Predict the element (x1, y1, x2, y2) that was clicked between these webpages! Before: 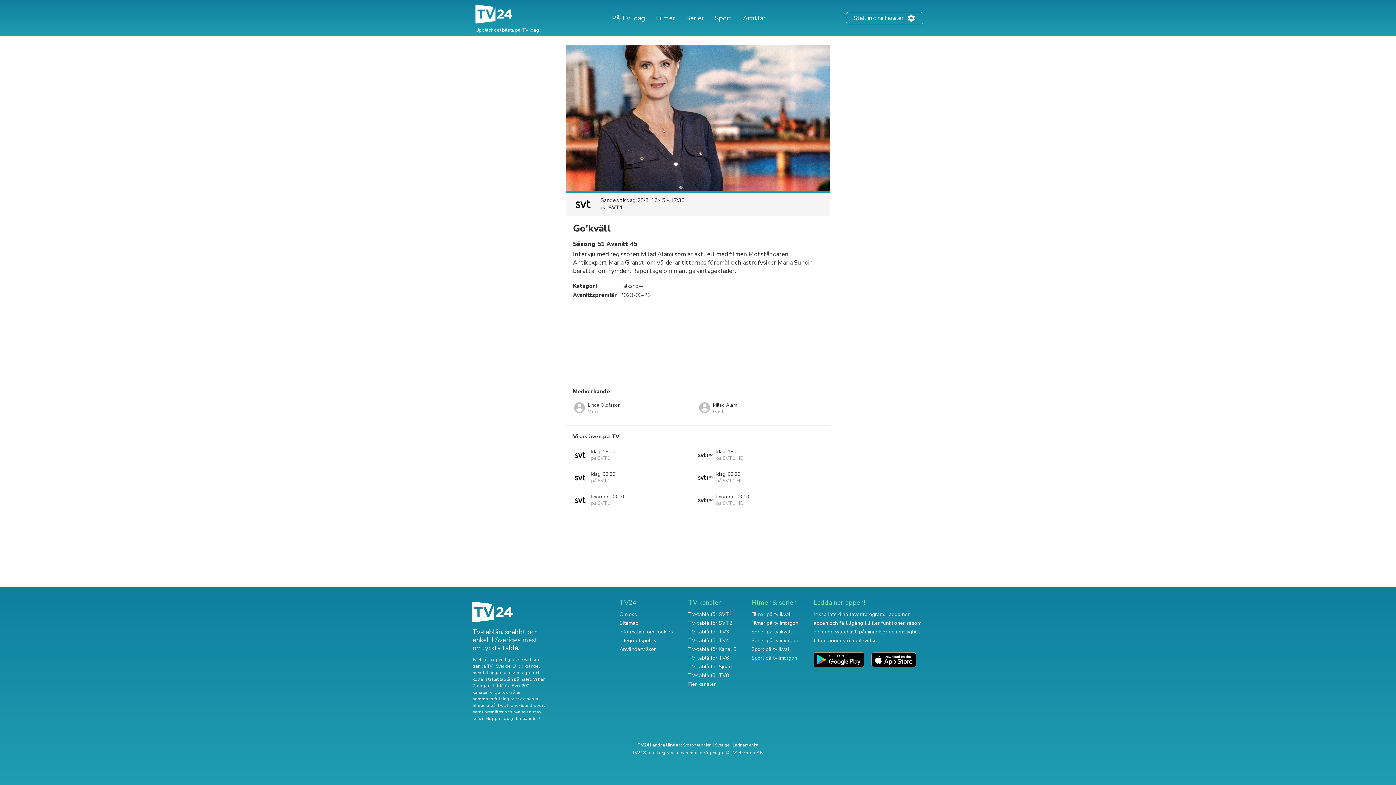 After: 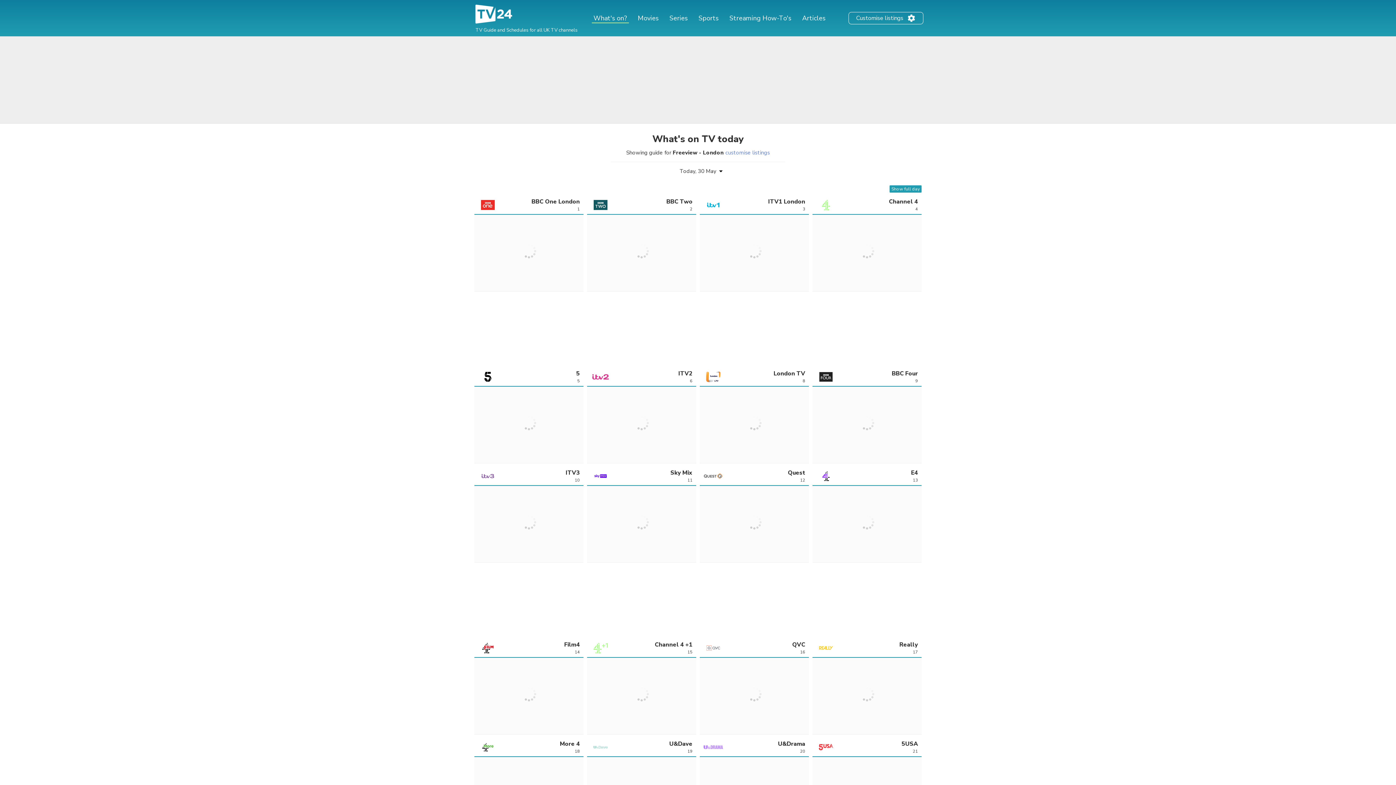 Action: bbox: (683, 742, 711, 748) label: Storbritannien